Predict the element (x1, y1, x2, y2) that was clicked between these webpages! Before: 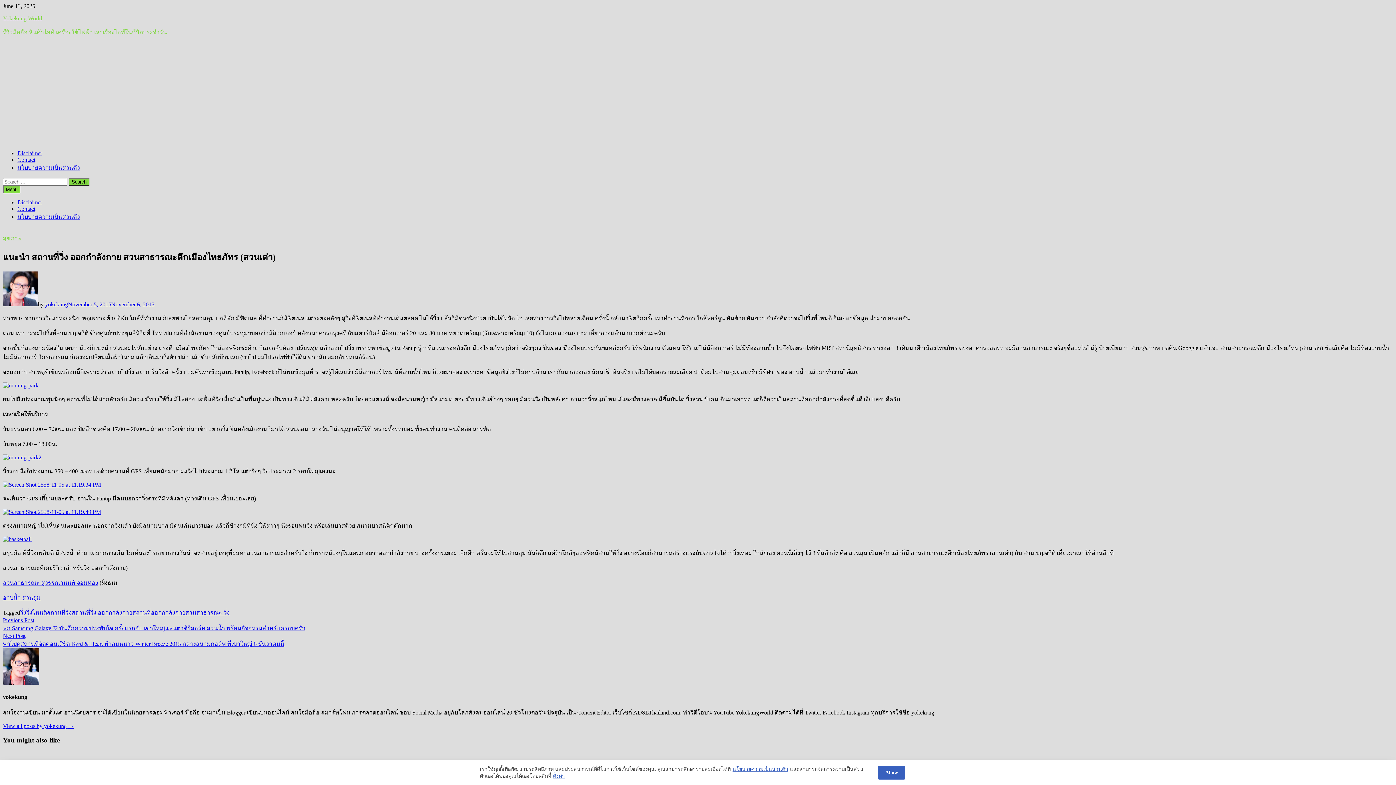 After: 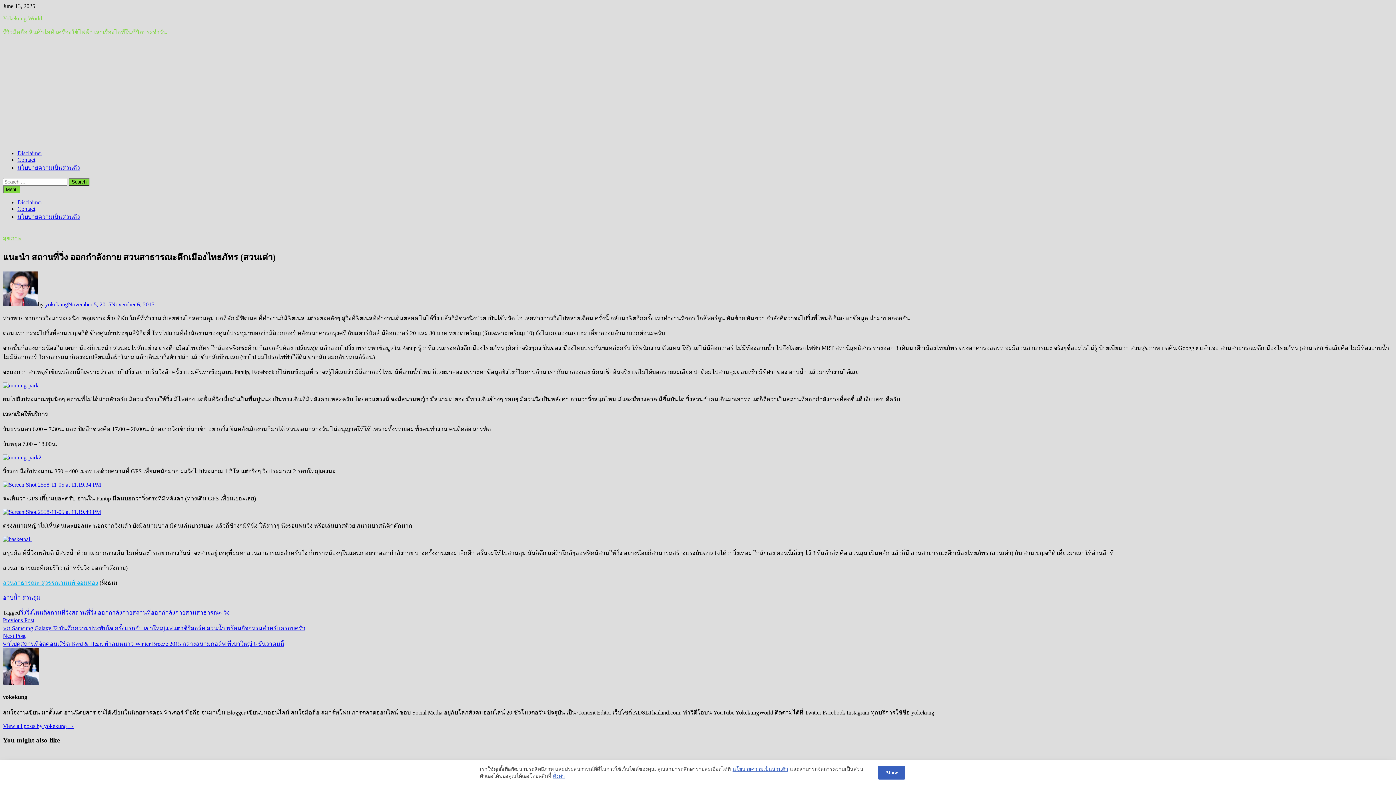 Action: label: สวนสาธารณะ สุวรรณานนท์ จอมทอง bbox: (2, 579, 98, 586)